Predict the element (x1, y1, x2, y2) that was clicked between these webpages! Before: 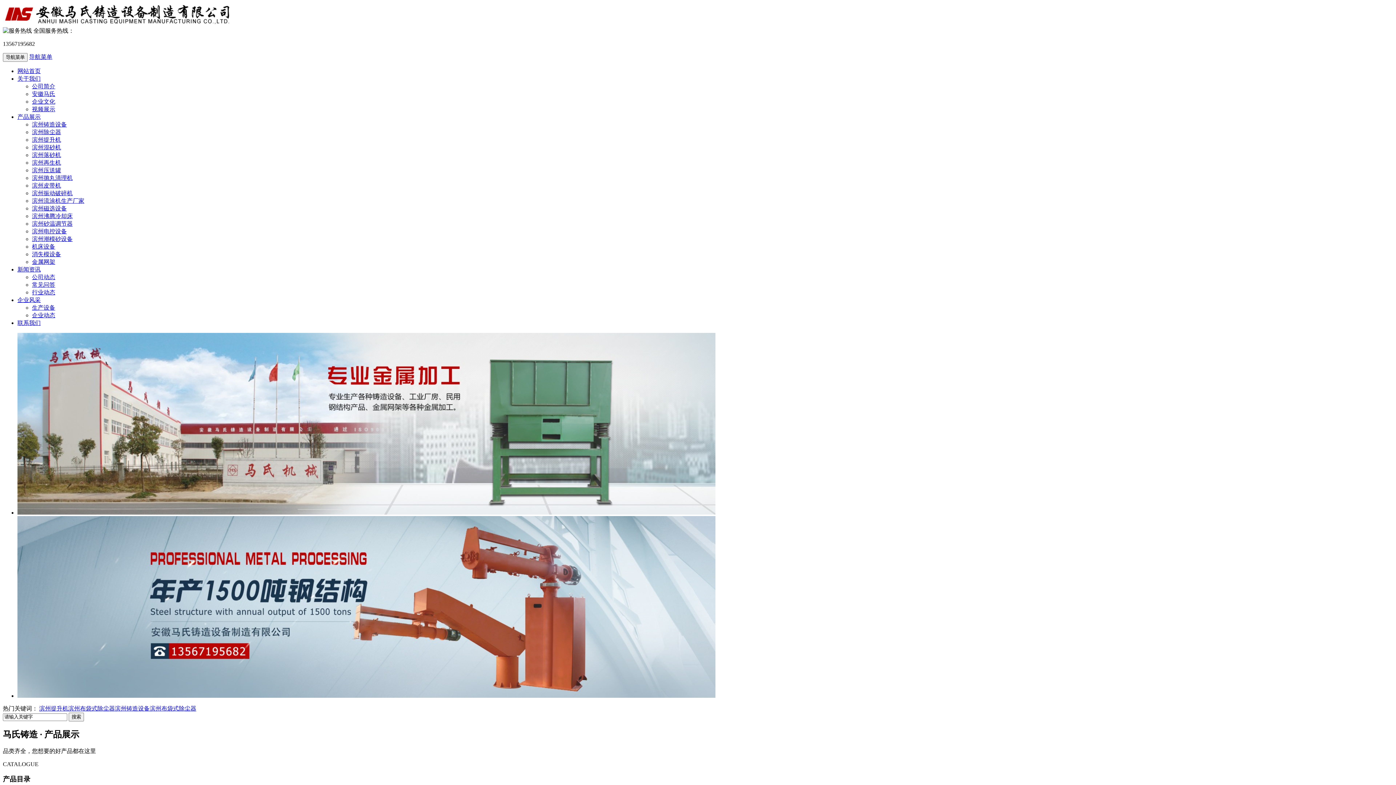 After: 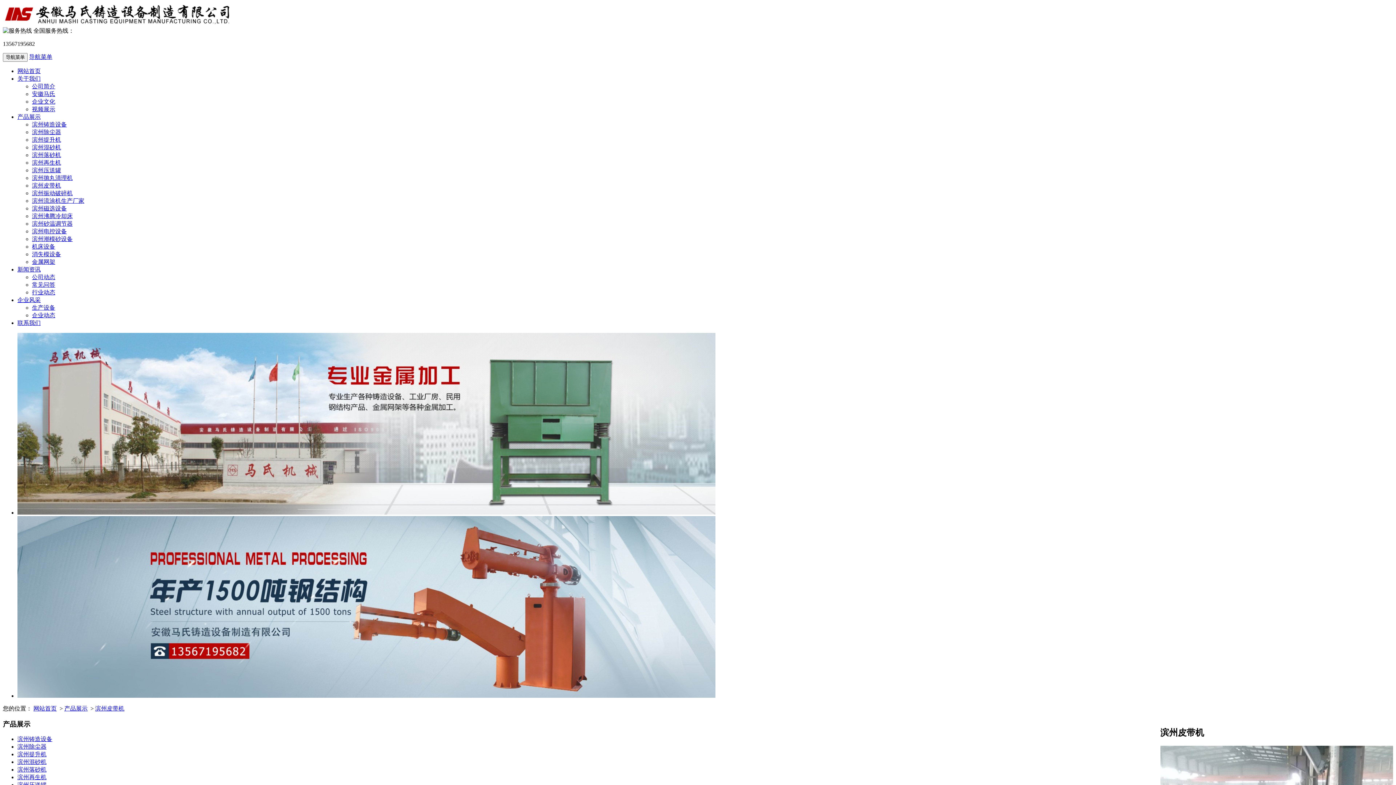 Action: bbox: (32, 182, 61, 188) label: 滨州皮带机